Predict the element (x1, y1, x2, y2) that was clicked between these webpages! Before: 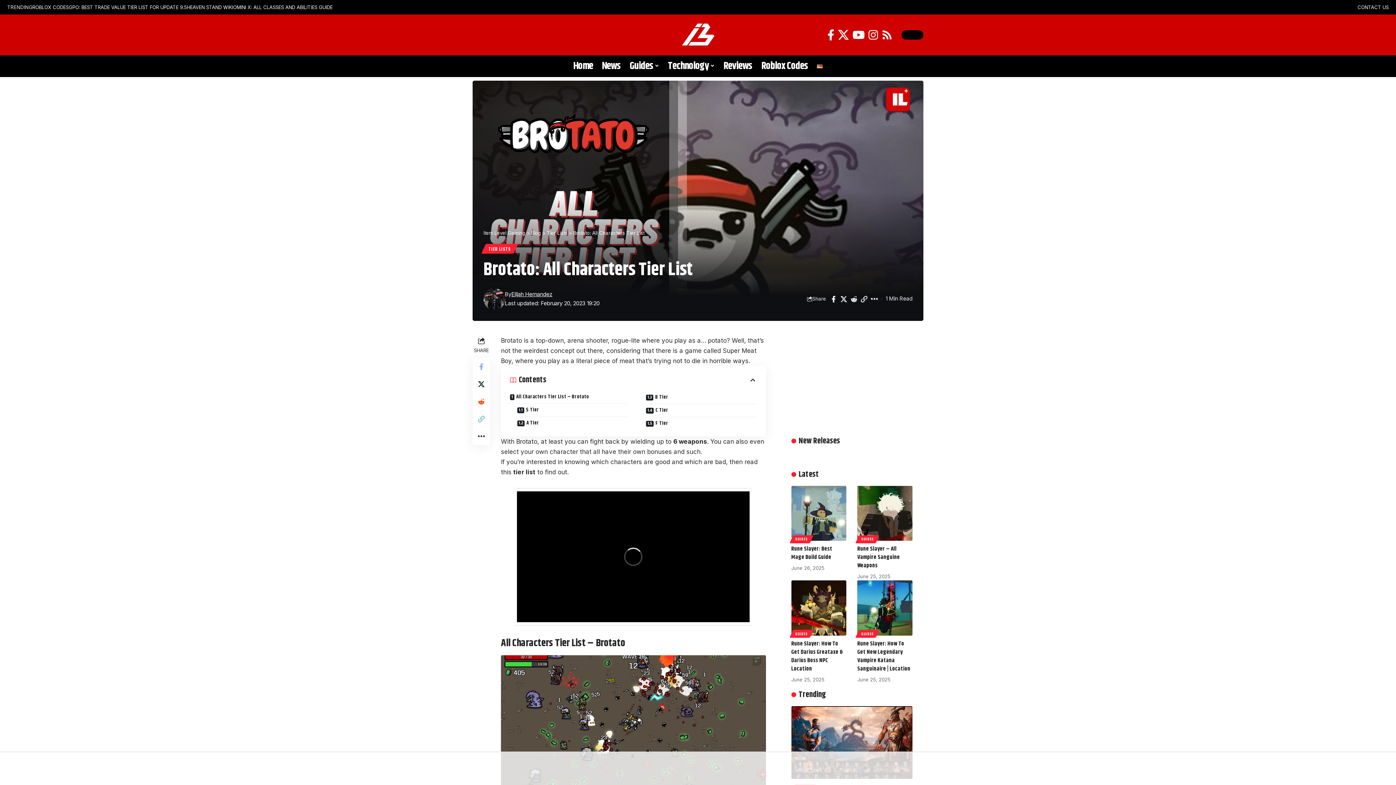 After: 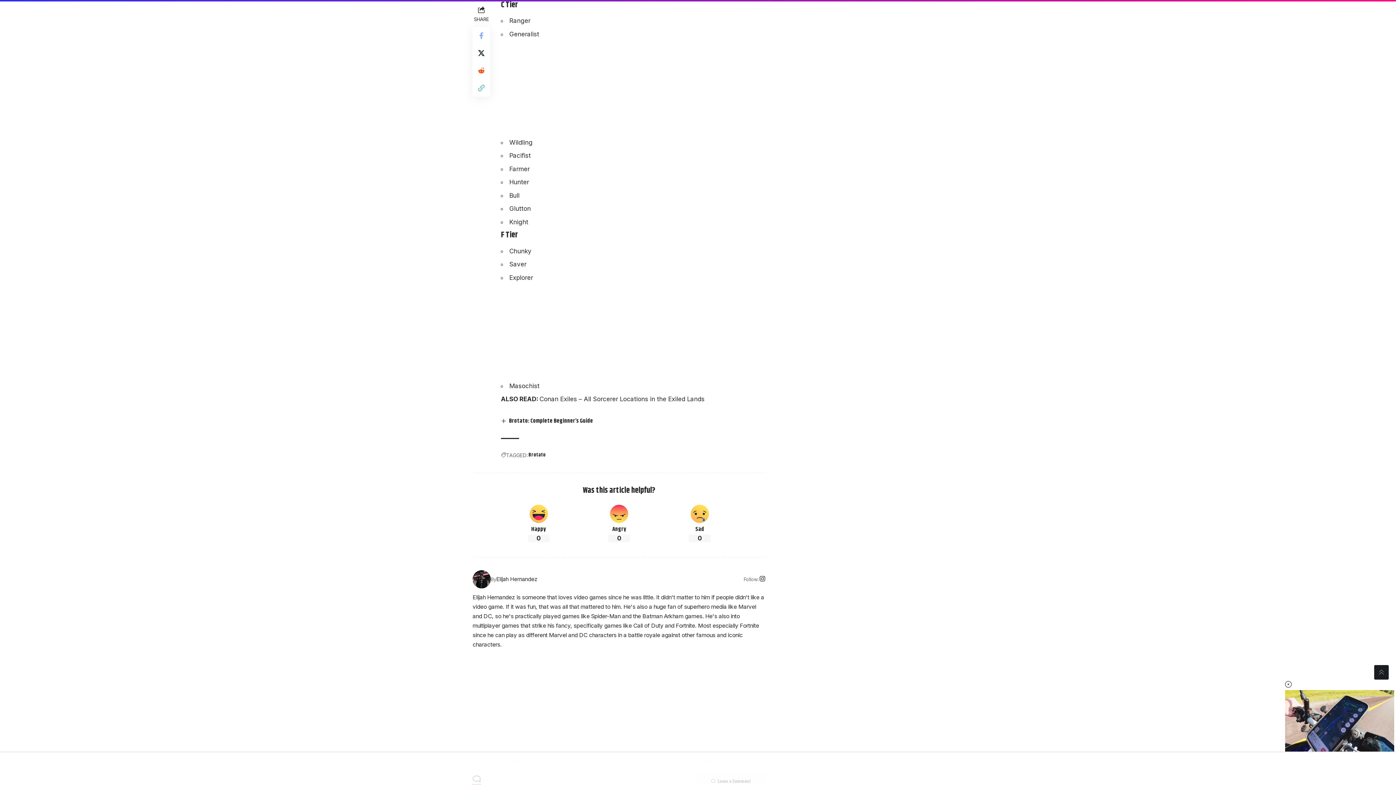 Action: label: C Tier bbox: (646, 403, 756, 416)